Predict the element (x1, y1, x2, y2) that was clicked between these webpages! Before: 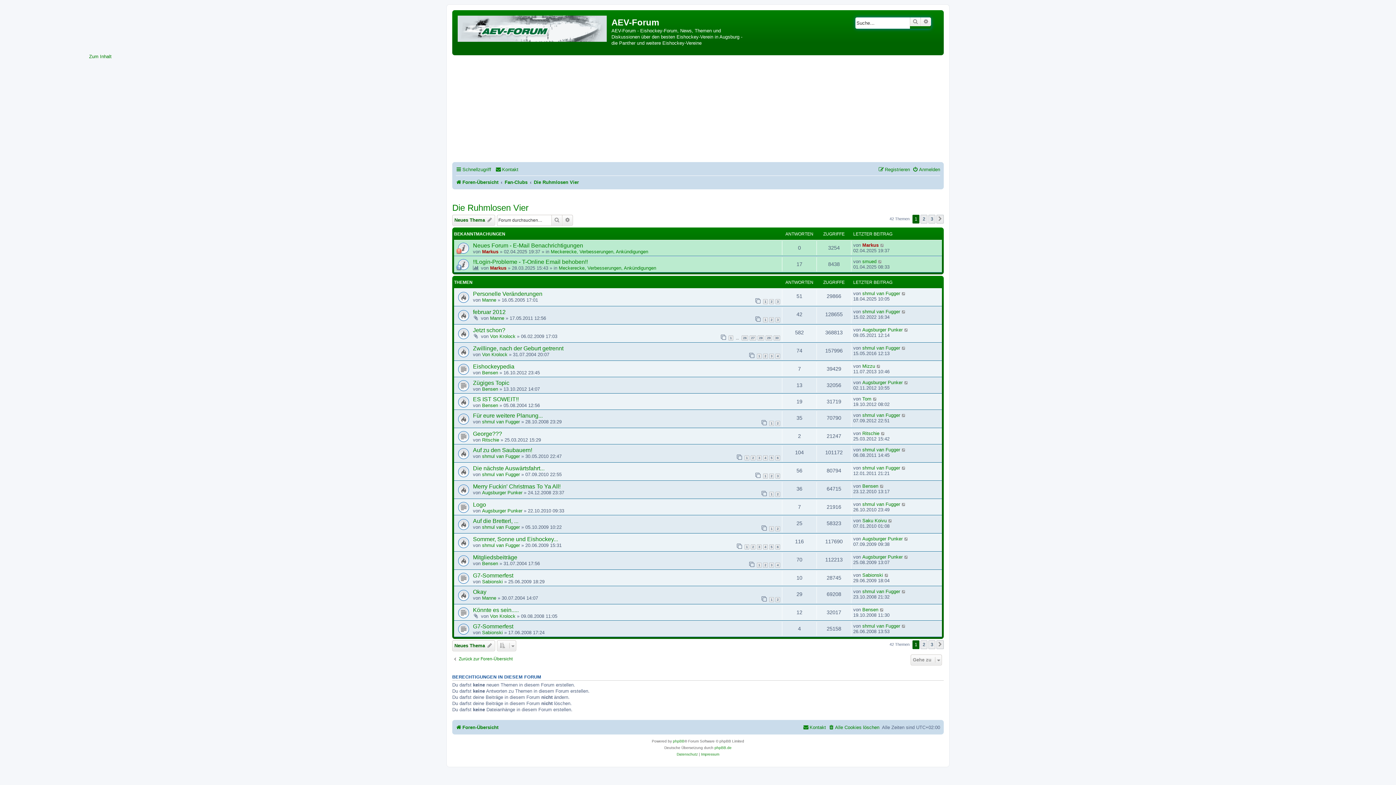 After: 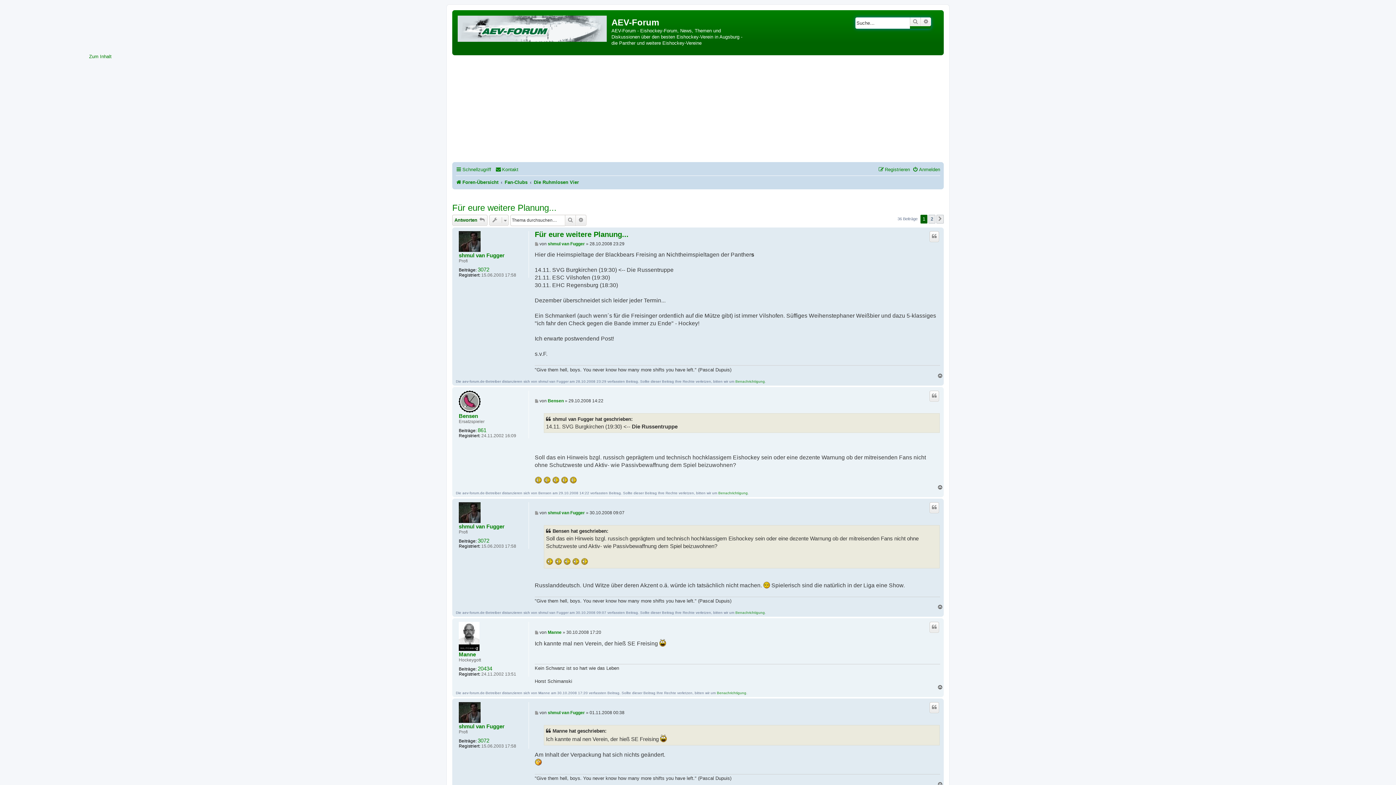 Action: bbox: (769, 421, 774, 426) label: 1